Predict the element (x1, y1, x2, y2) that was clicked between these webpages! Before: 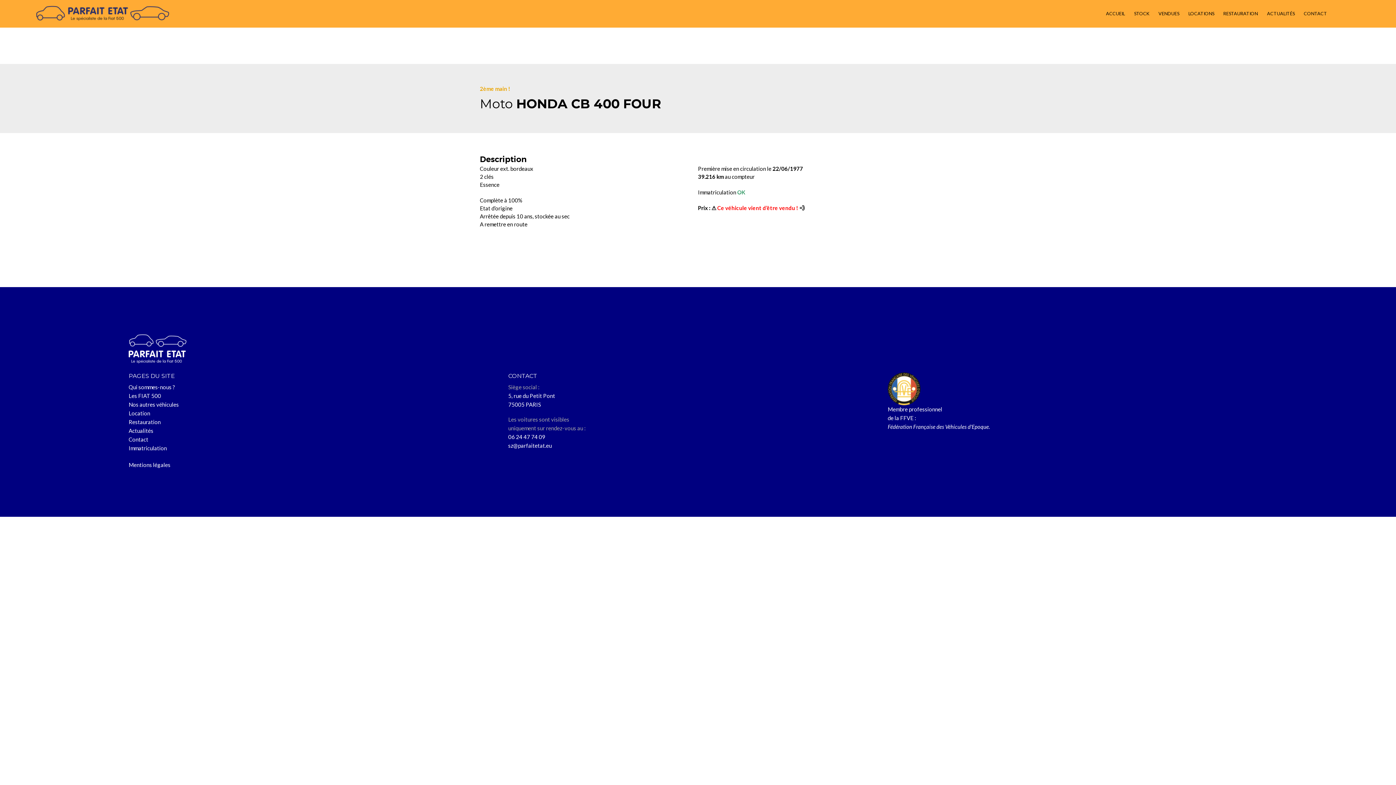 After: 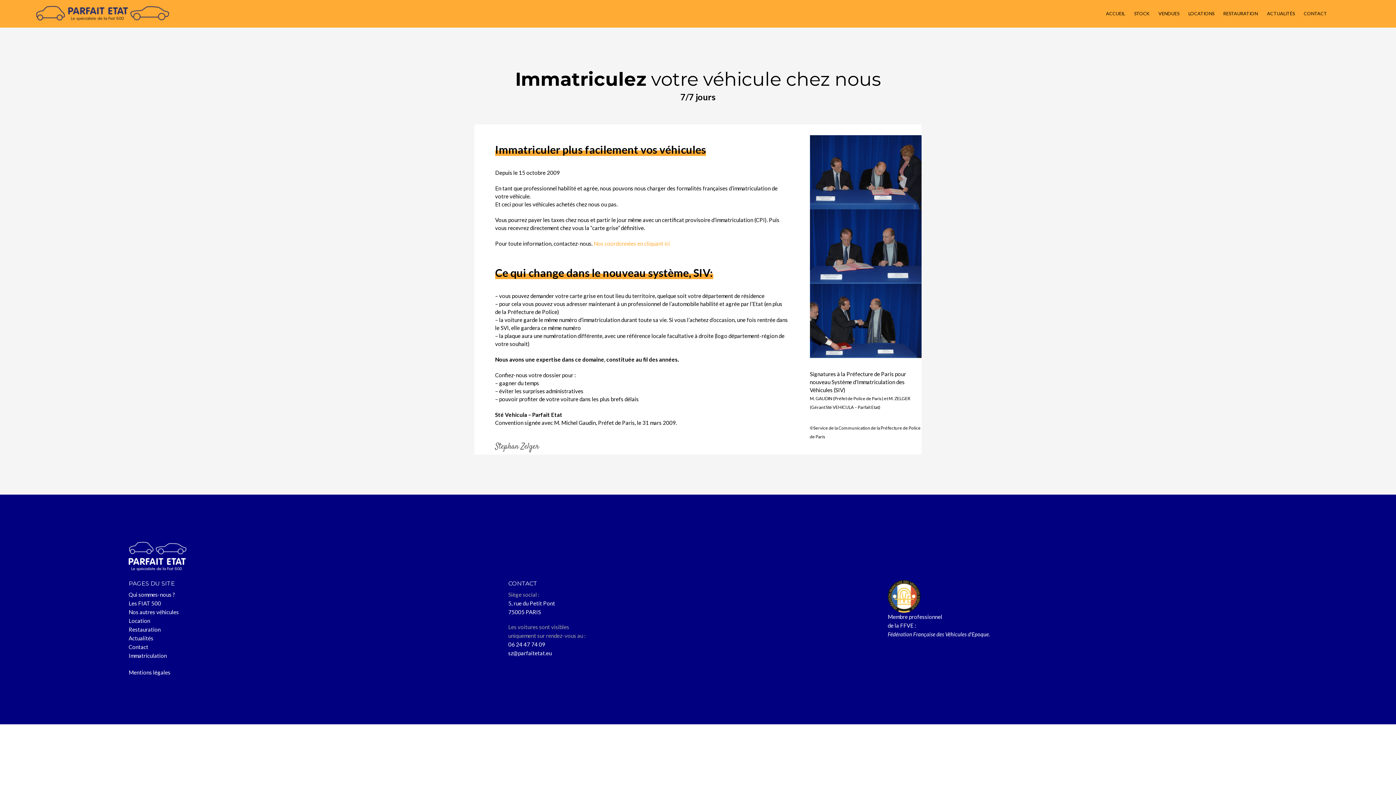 Action: label: Immatriculation bbox: (128, 445, 166, 451)